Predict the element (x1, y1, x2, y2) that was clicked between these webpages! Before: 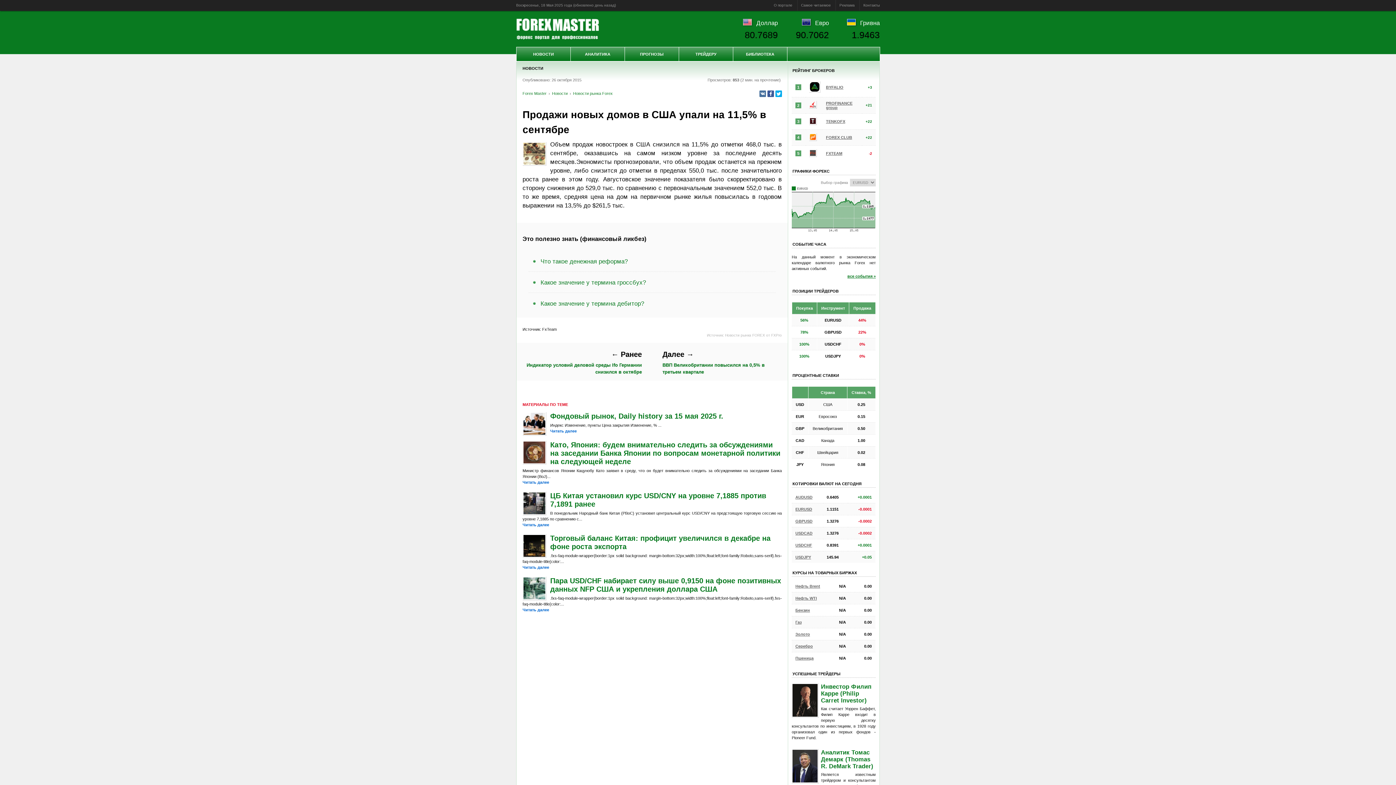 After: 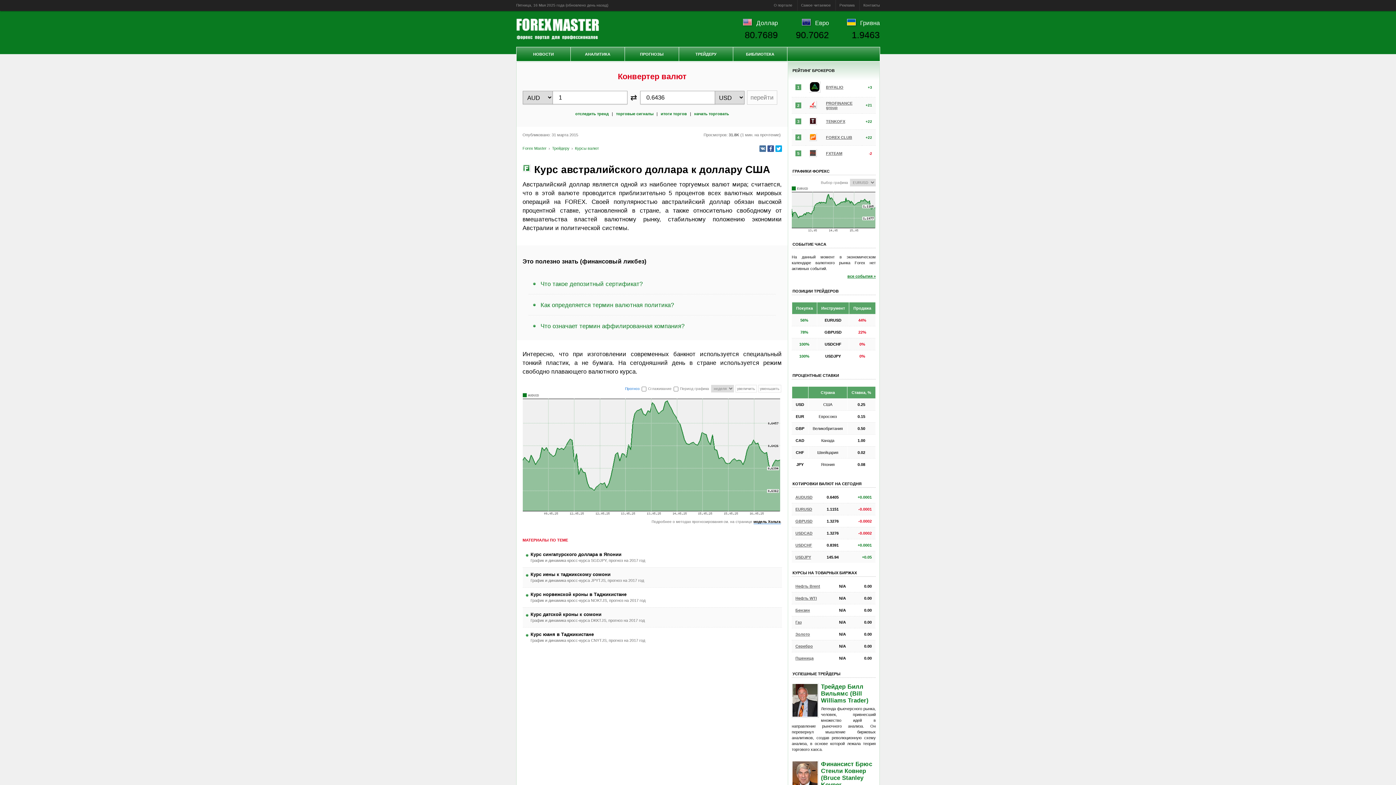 Action: bbox: (795, 495, 819, 499) label: AUDUSD